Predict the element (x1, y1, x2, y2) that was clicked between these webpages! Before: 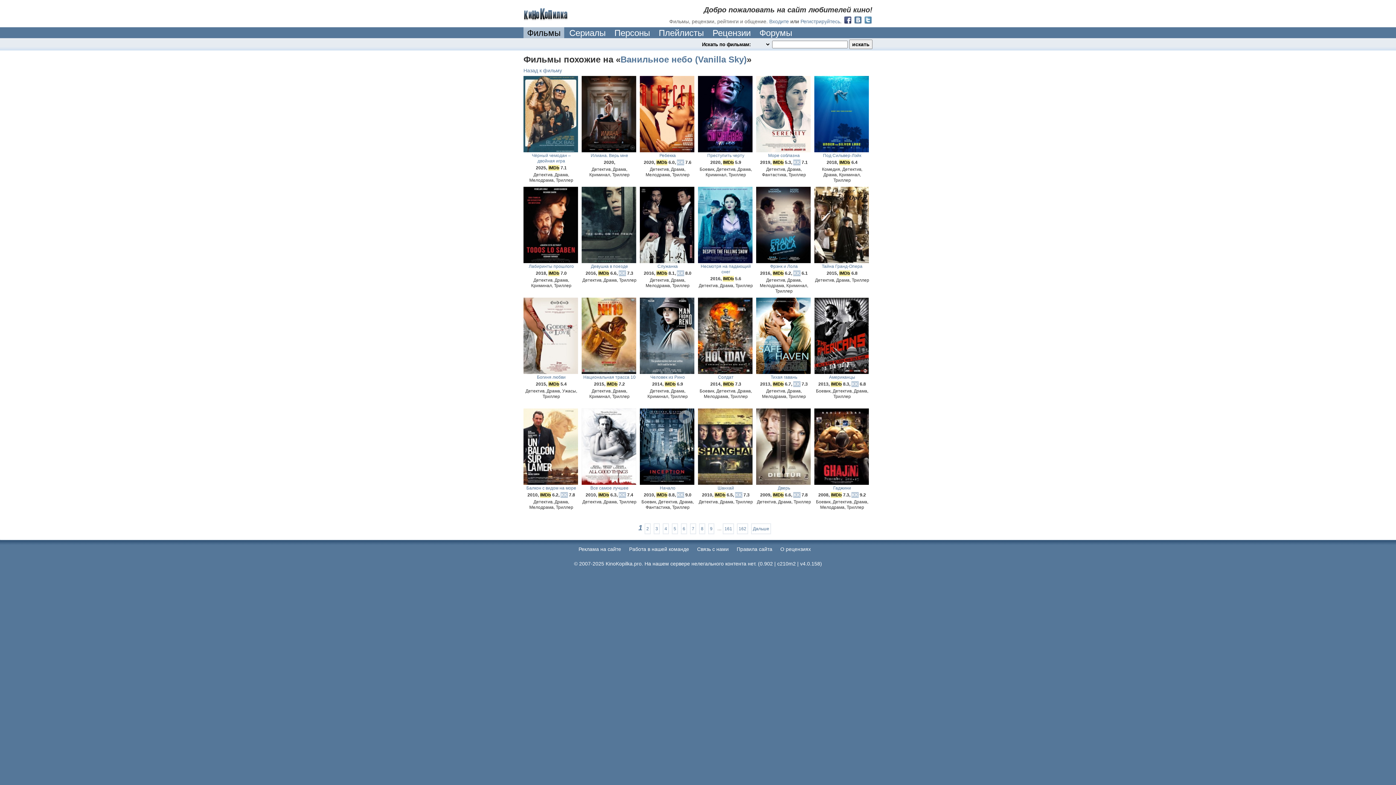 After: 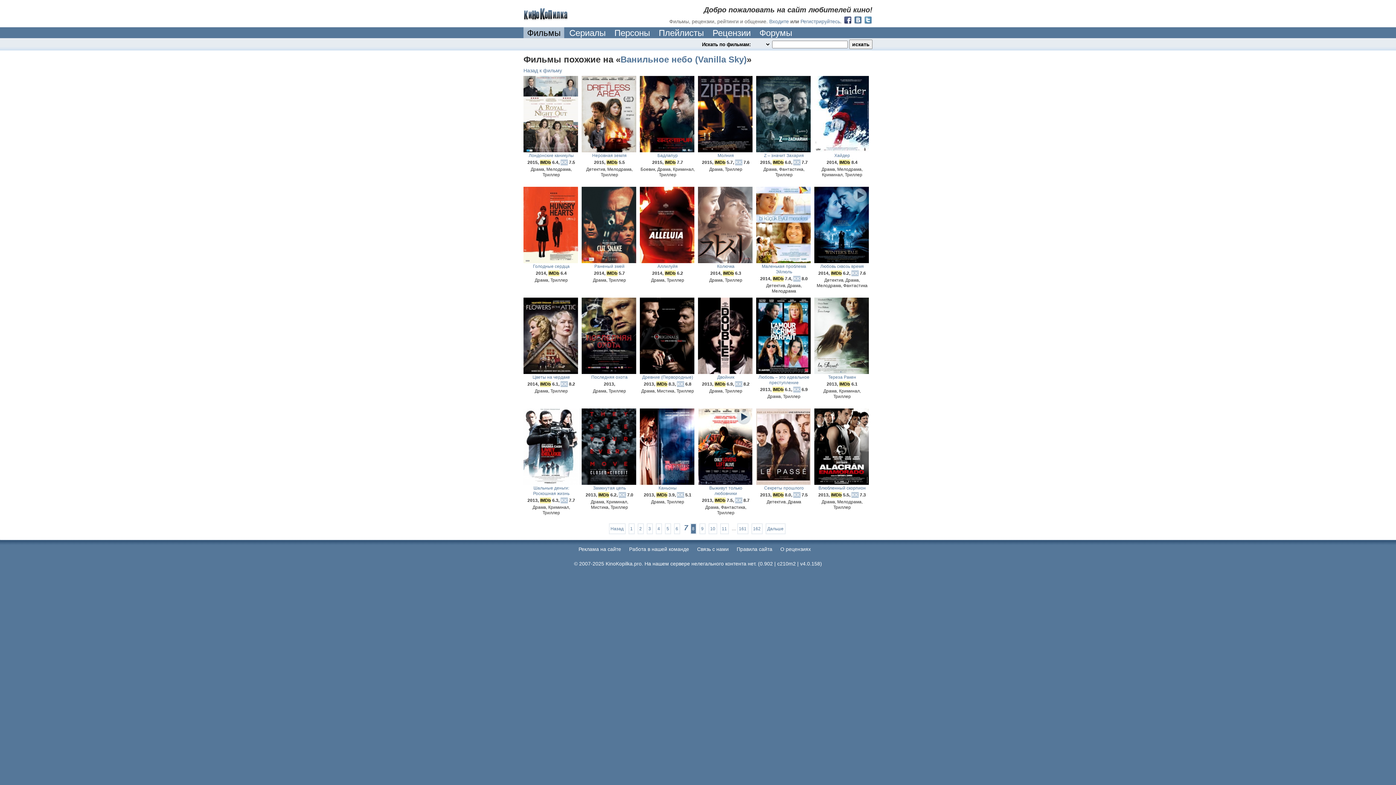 Action: bbox: (690, 523, 696, 534) label: 7